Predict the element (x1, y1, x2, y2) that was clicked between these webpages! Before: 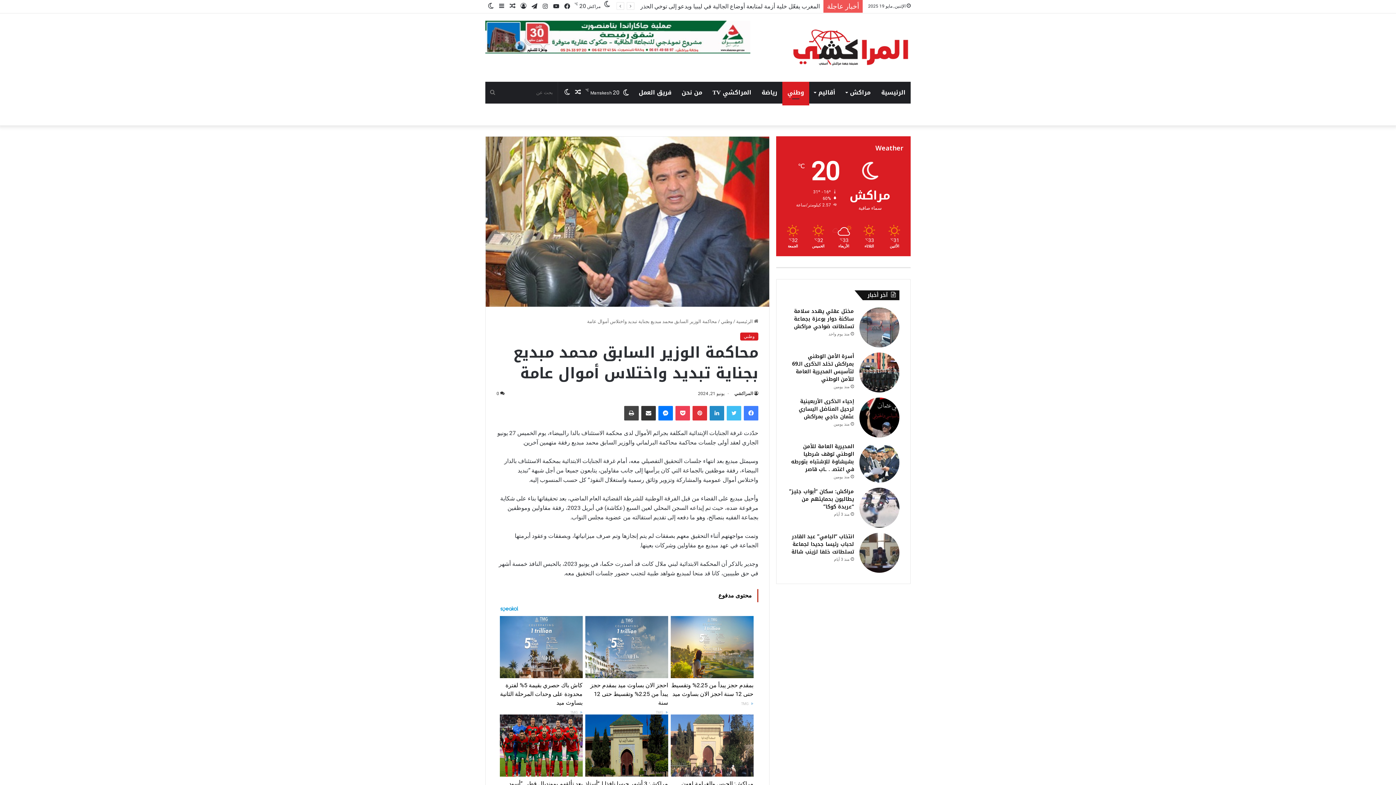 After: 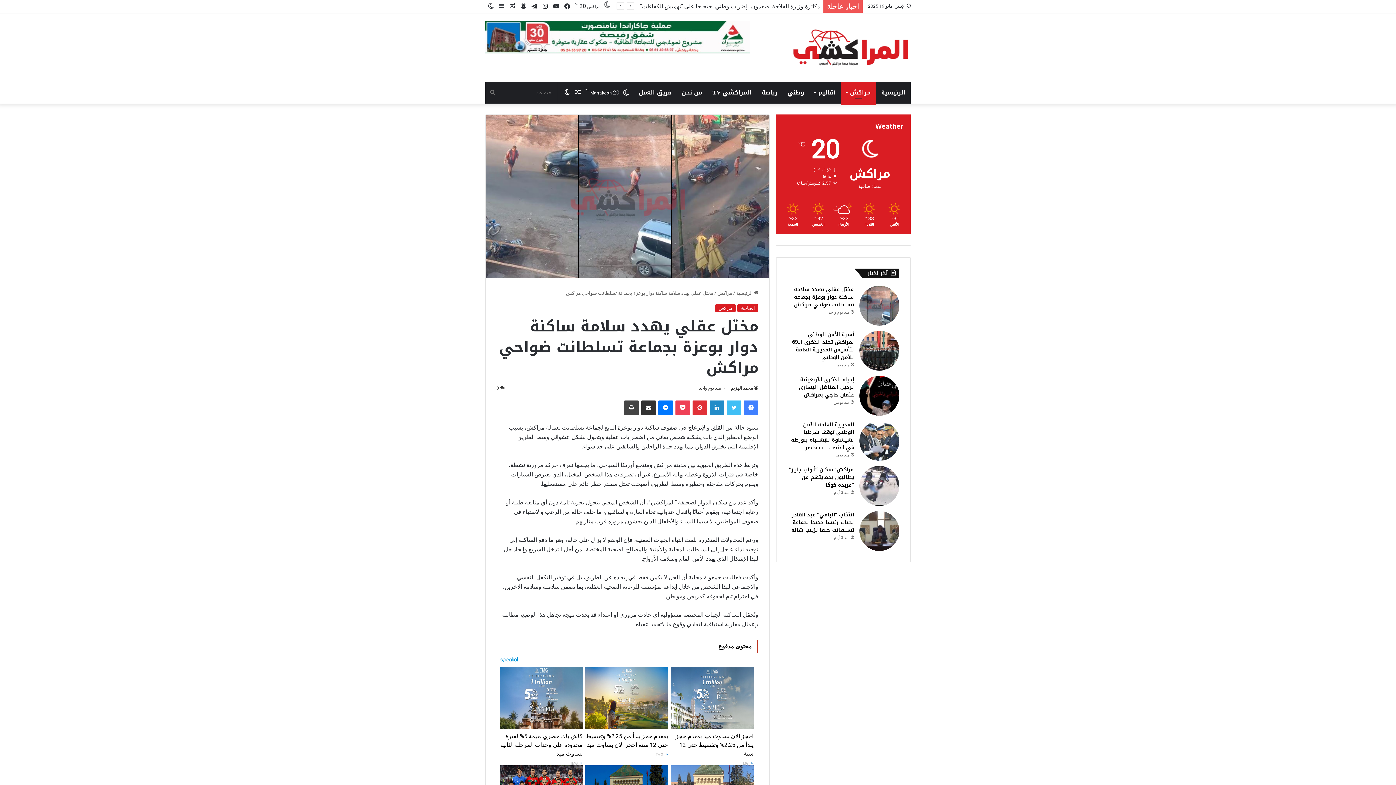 Action: label: مختل عقلي يهدد سلامة ساكنة دوار بوعزة بجماعة تسلطانت ضواحي مراكش bbox: (859, 307, 899, 347)